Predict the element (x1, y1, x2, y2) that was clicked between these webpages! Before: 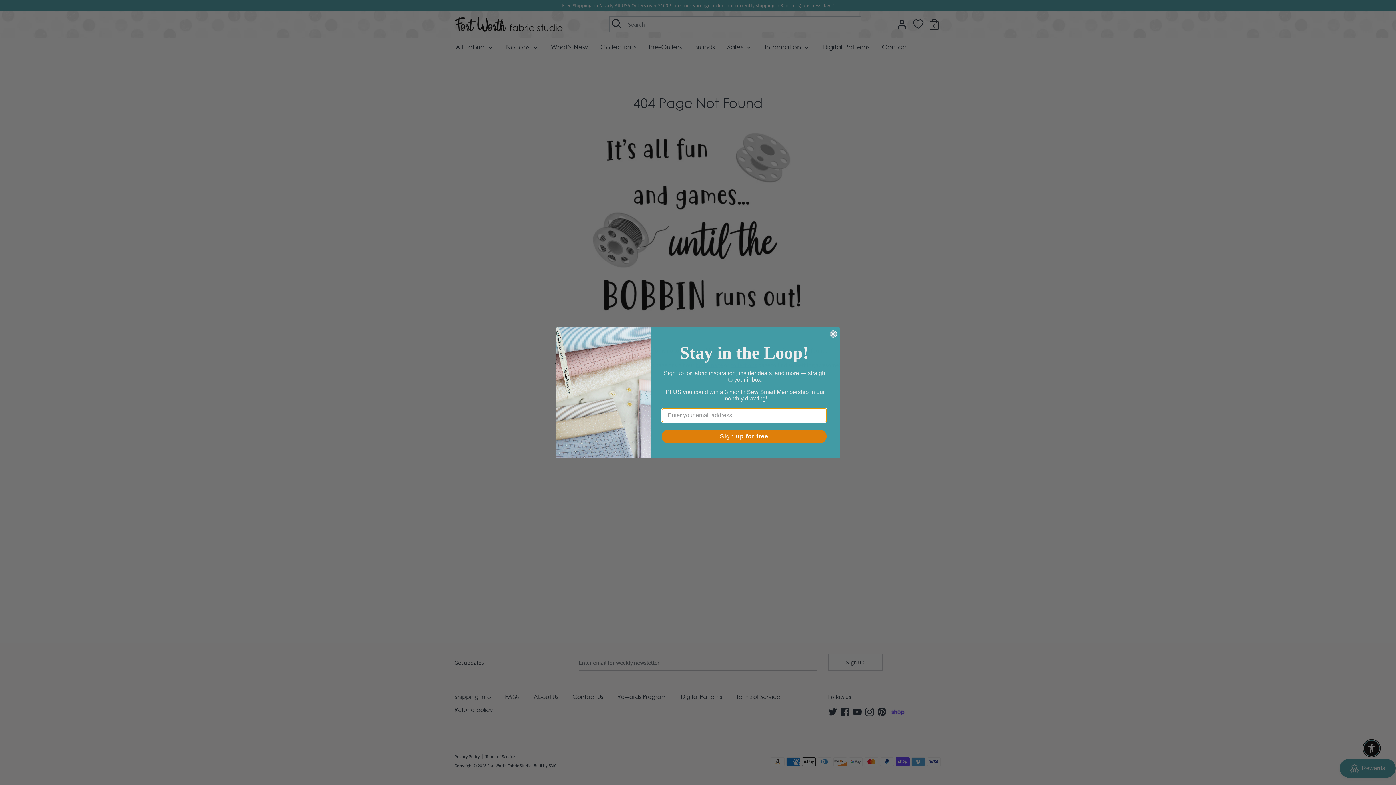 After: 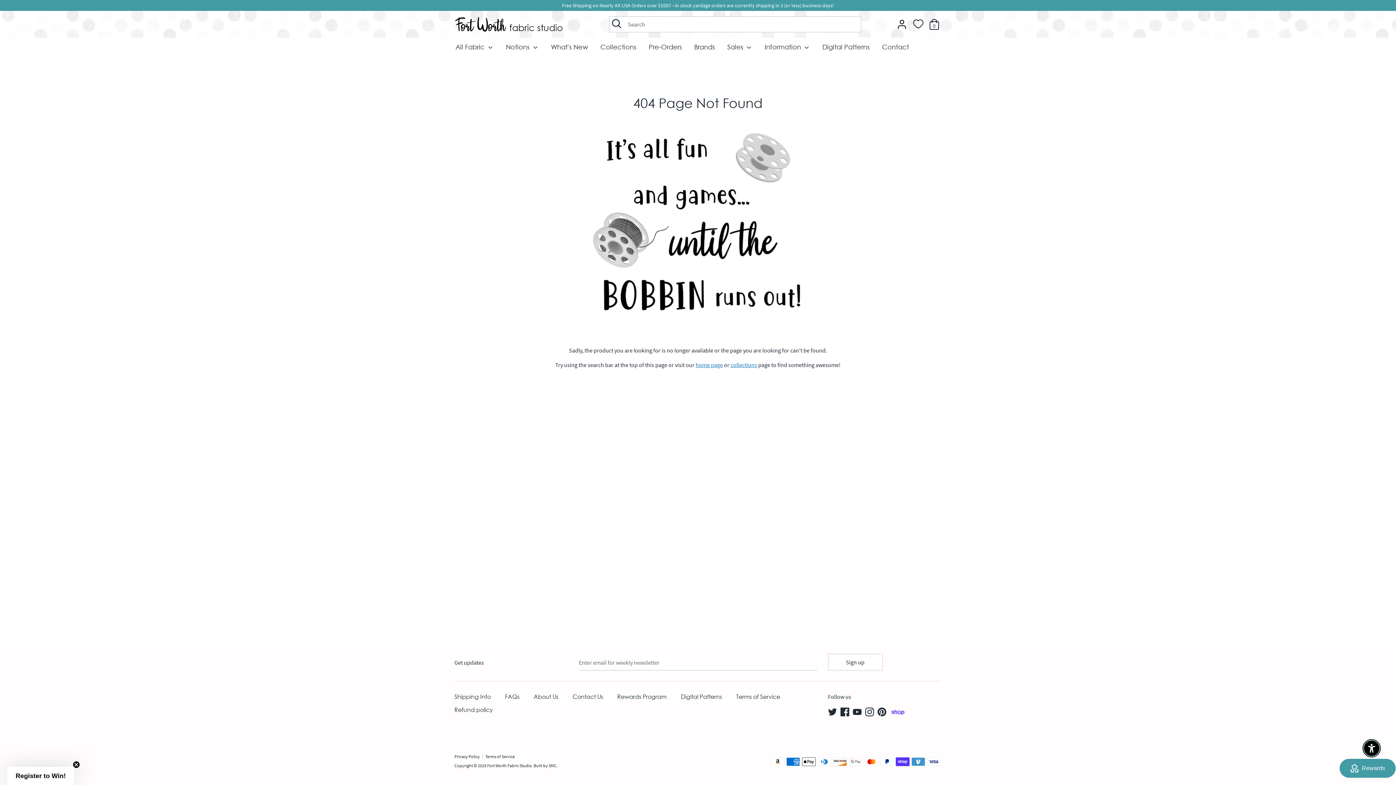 Action: bbox: (829, 330, 837, 337) label: Close dialog